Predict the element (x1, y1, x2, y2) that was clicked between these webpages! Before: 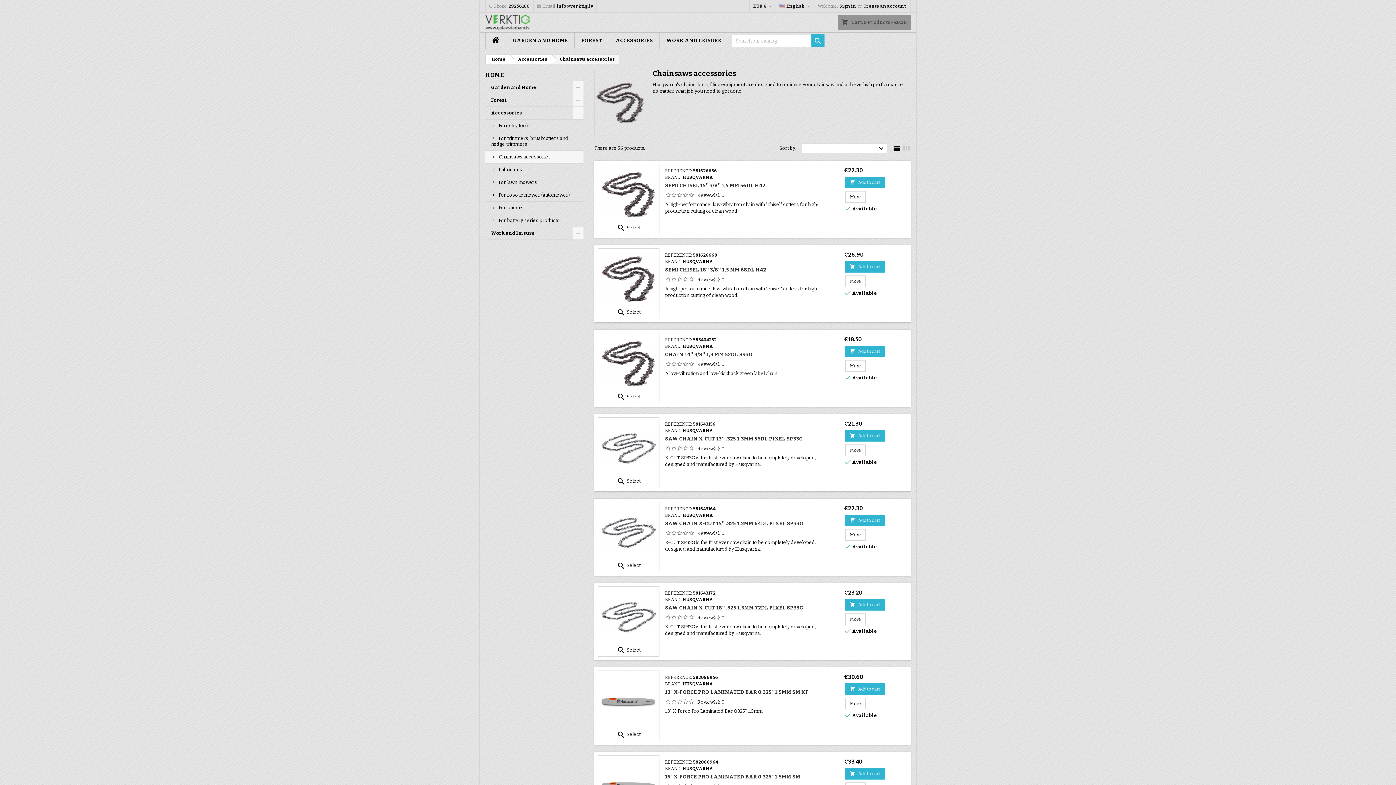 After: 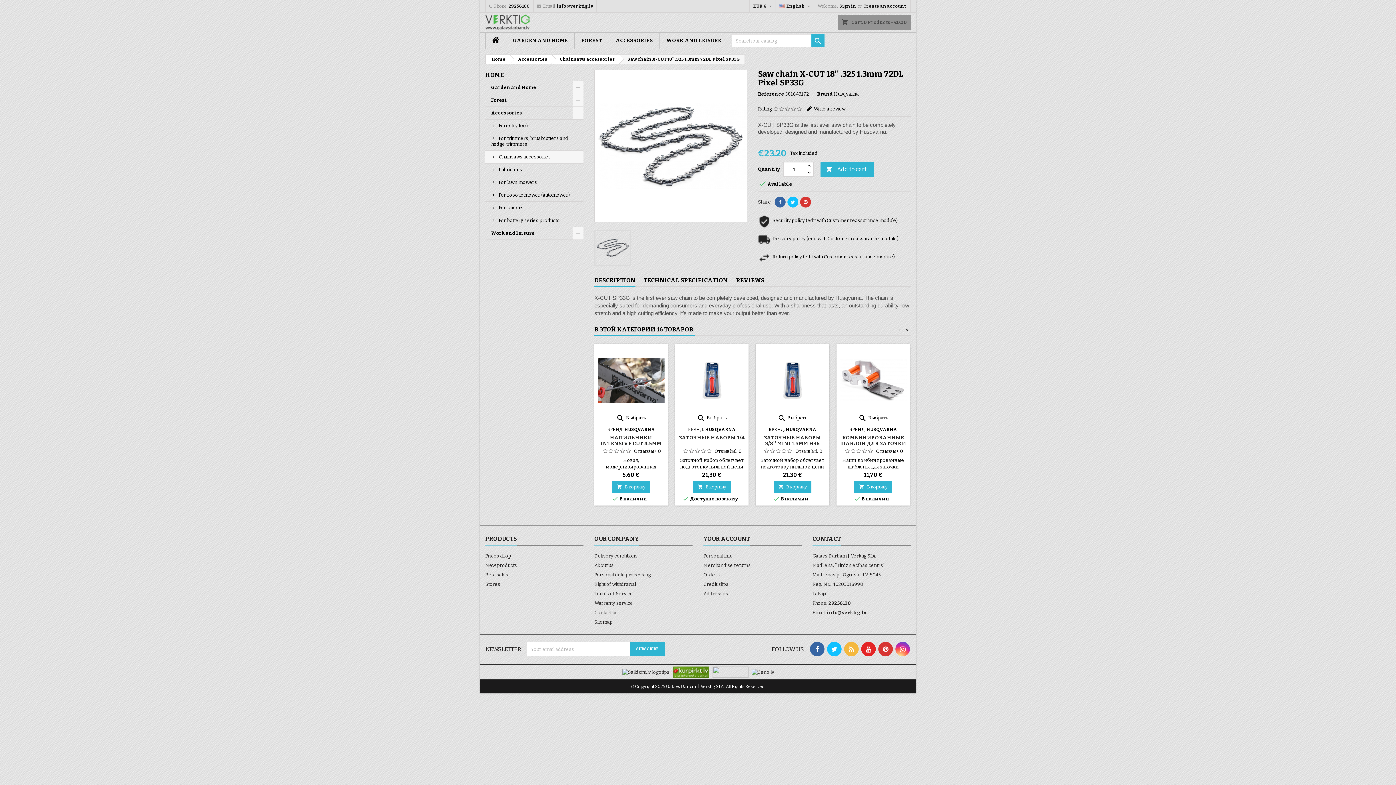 Action: label:  Select bbox: (616, 647, 640, 653)